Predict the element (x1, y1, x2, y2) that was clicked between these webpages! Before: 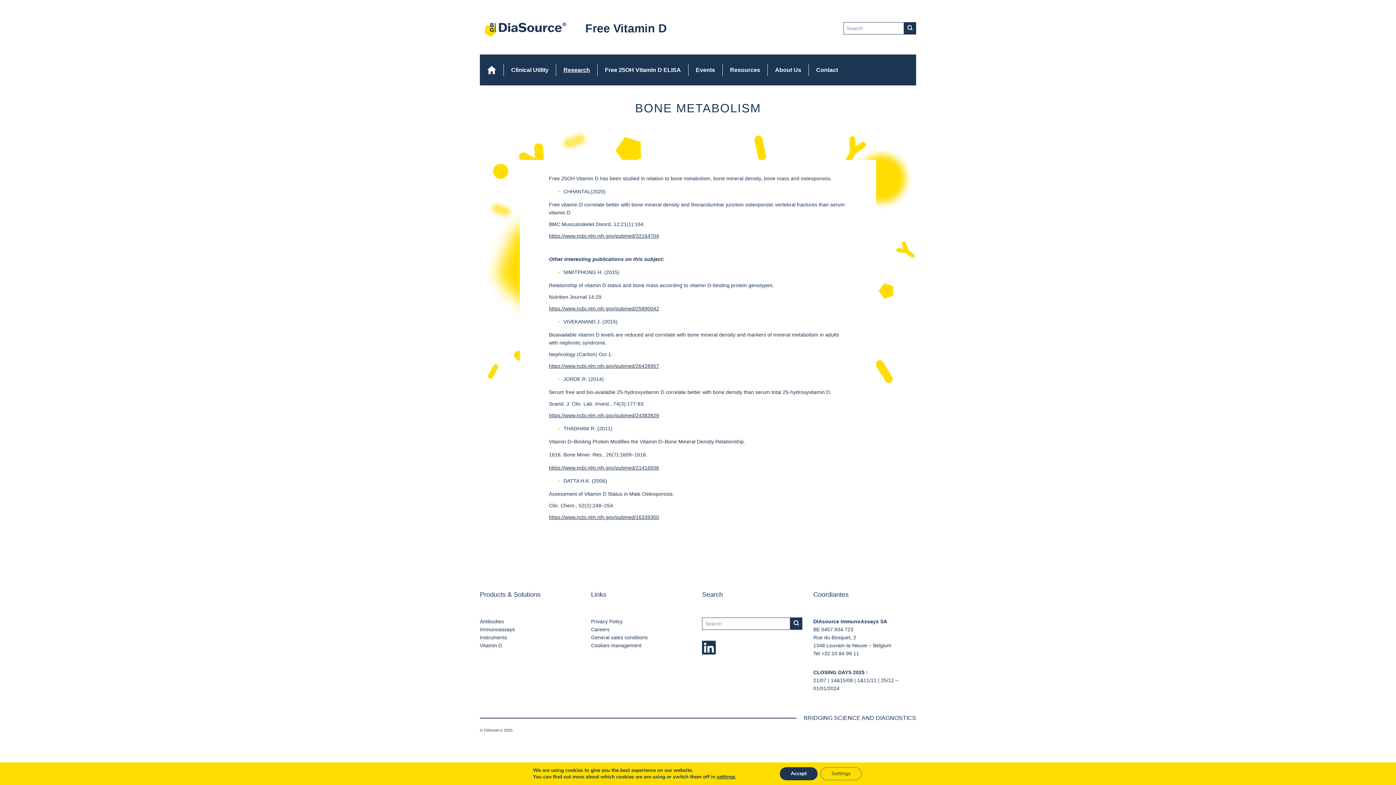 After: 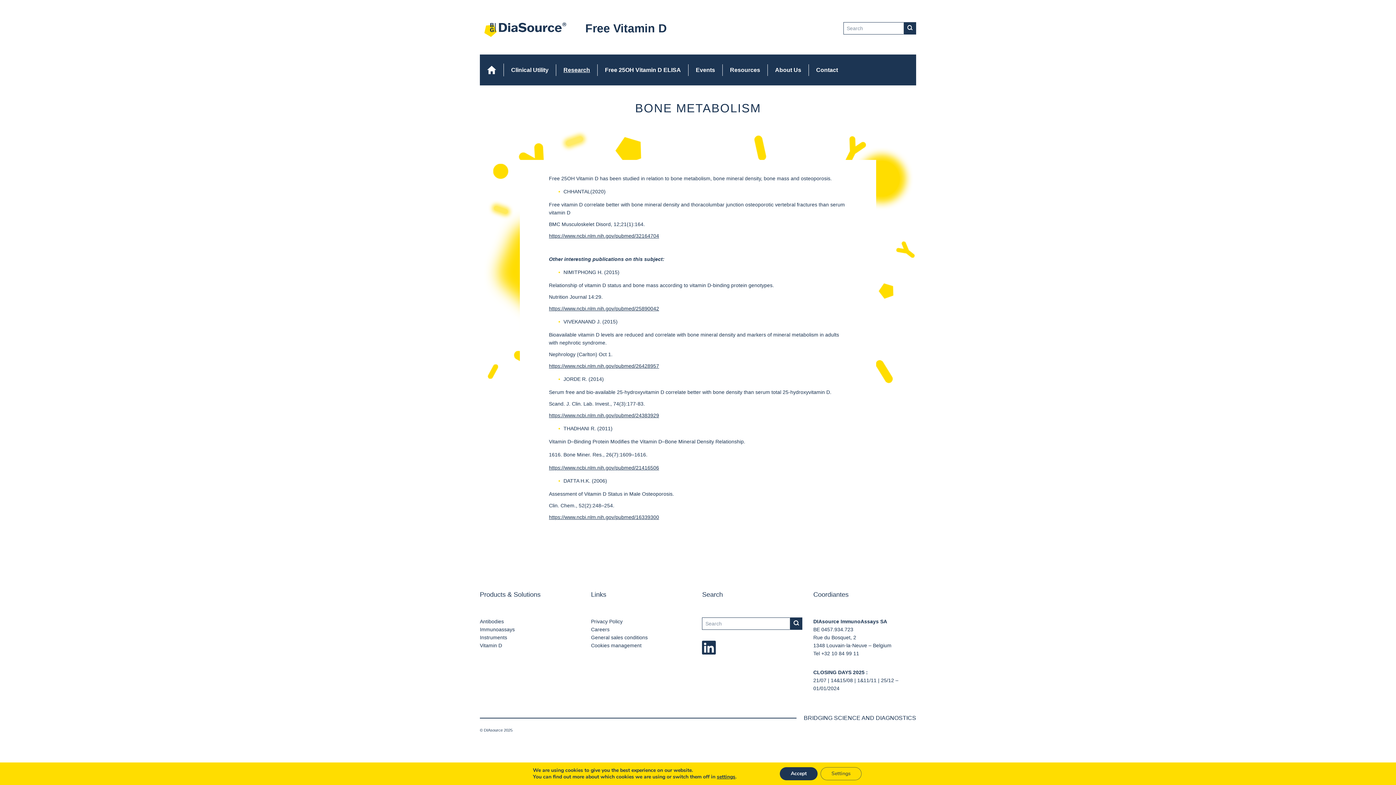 Action: label: Vitamin D bbox: (480, 641, 502, 649)